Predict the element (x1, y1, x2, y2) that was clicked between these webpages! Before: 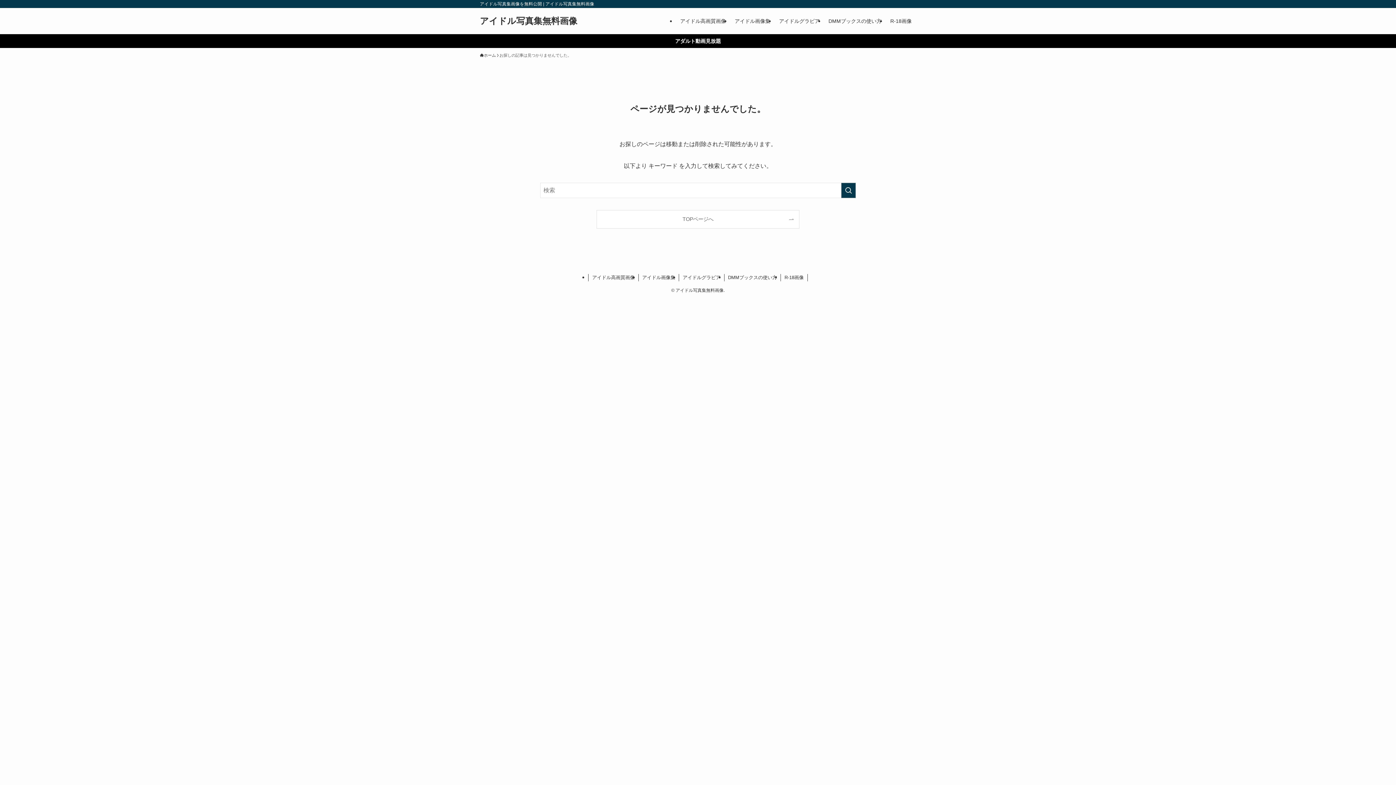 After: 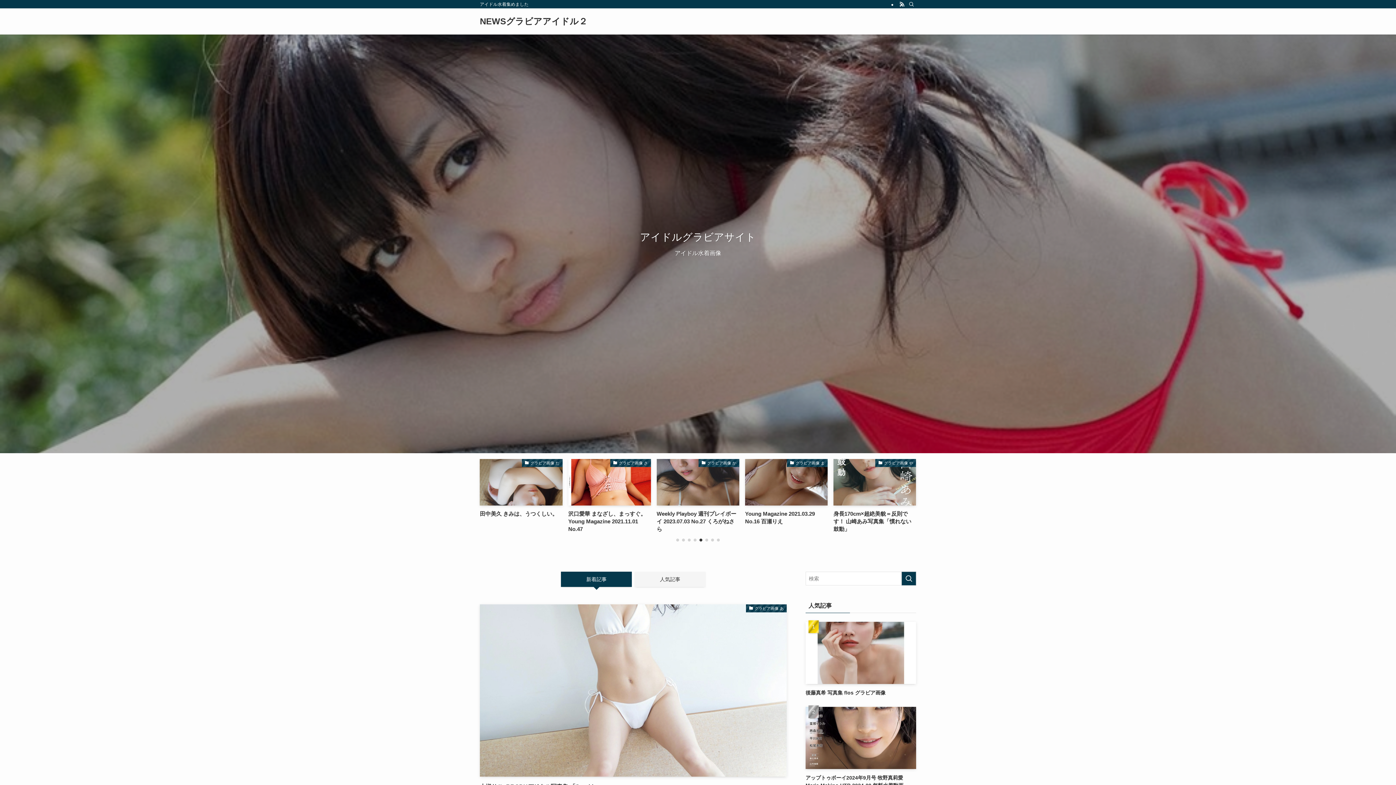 Action: label: アイドルグラビア bbox: (679, 274, 724, 281)